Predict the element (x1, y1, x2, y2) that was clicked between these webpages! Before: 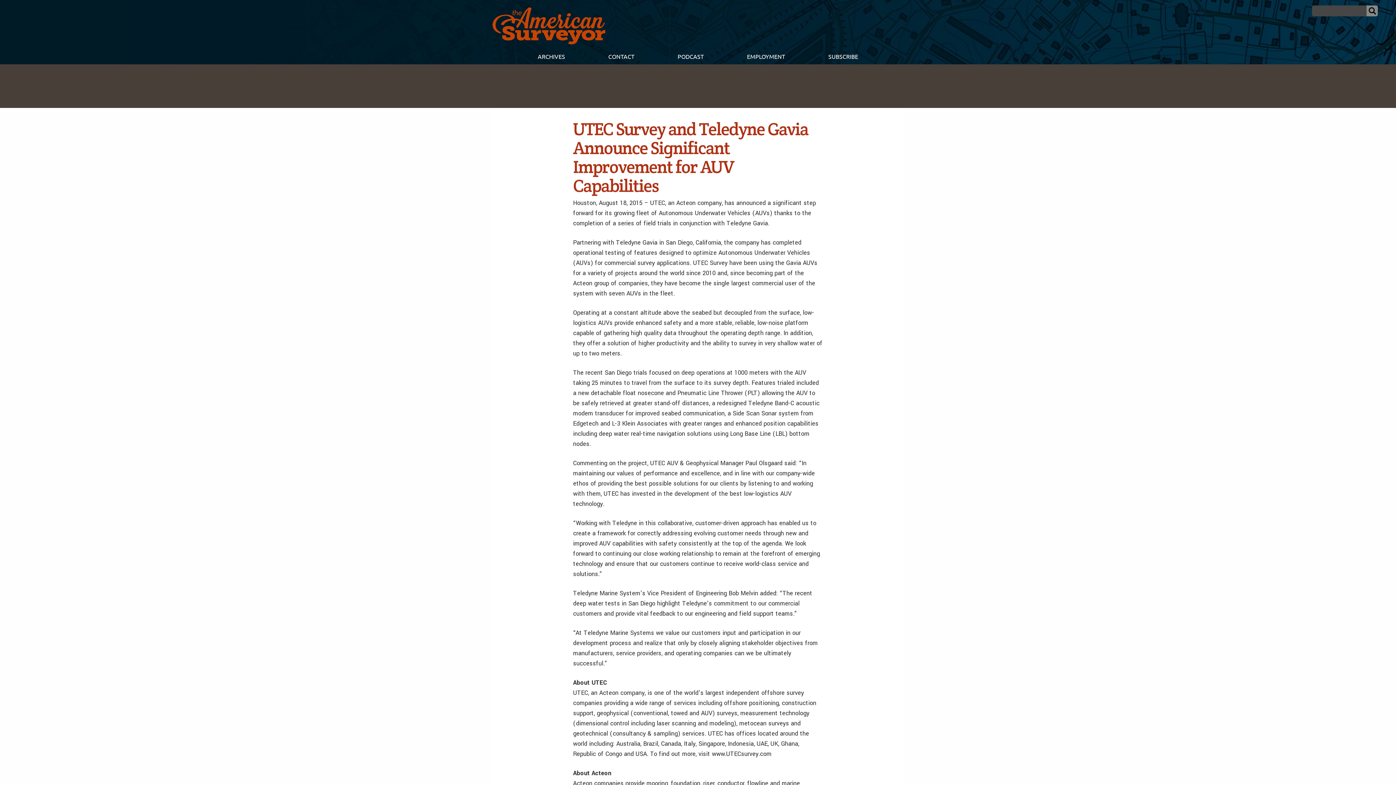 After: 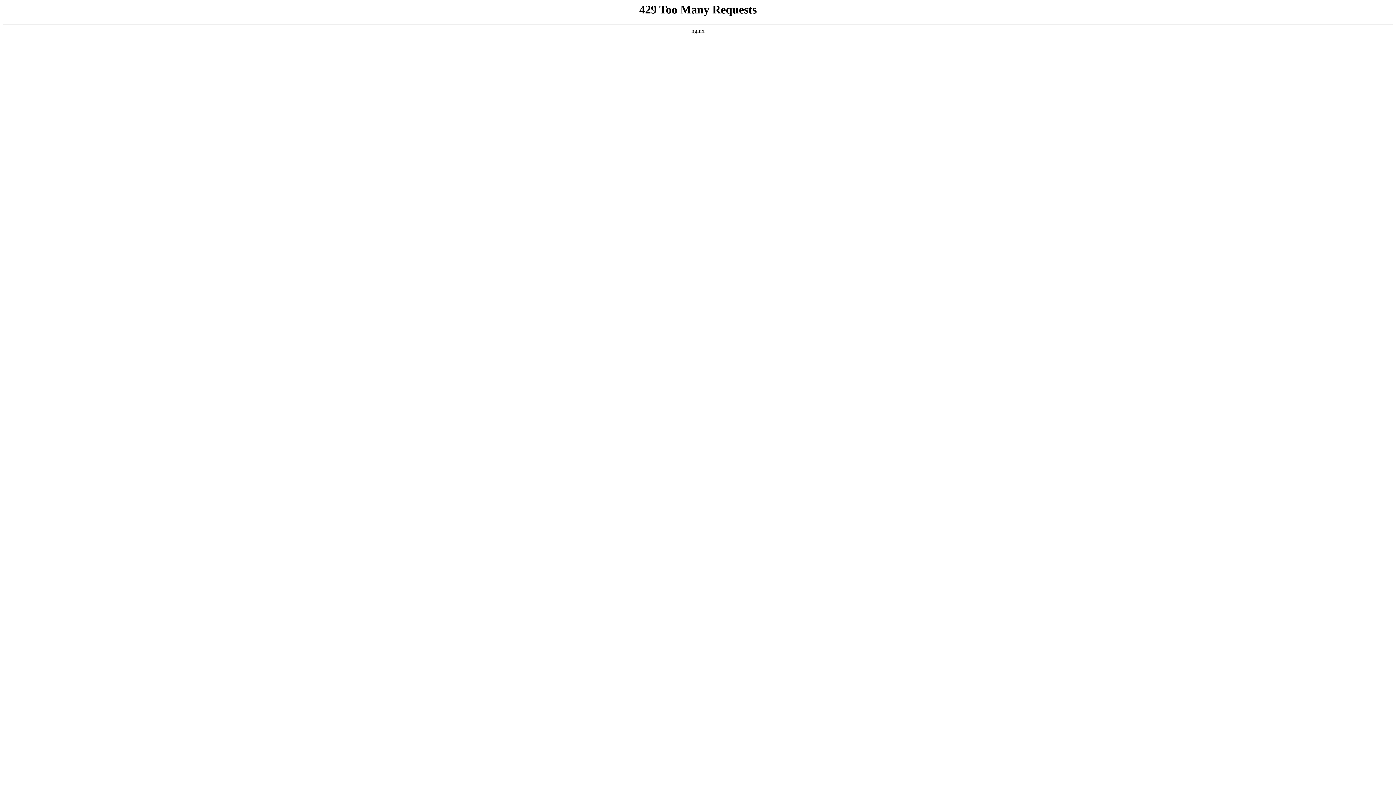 Action: label: ARCHIVES bbox: (516, 49, 586, 64)